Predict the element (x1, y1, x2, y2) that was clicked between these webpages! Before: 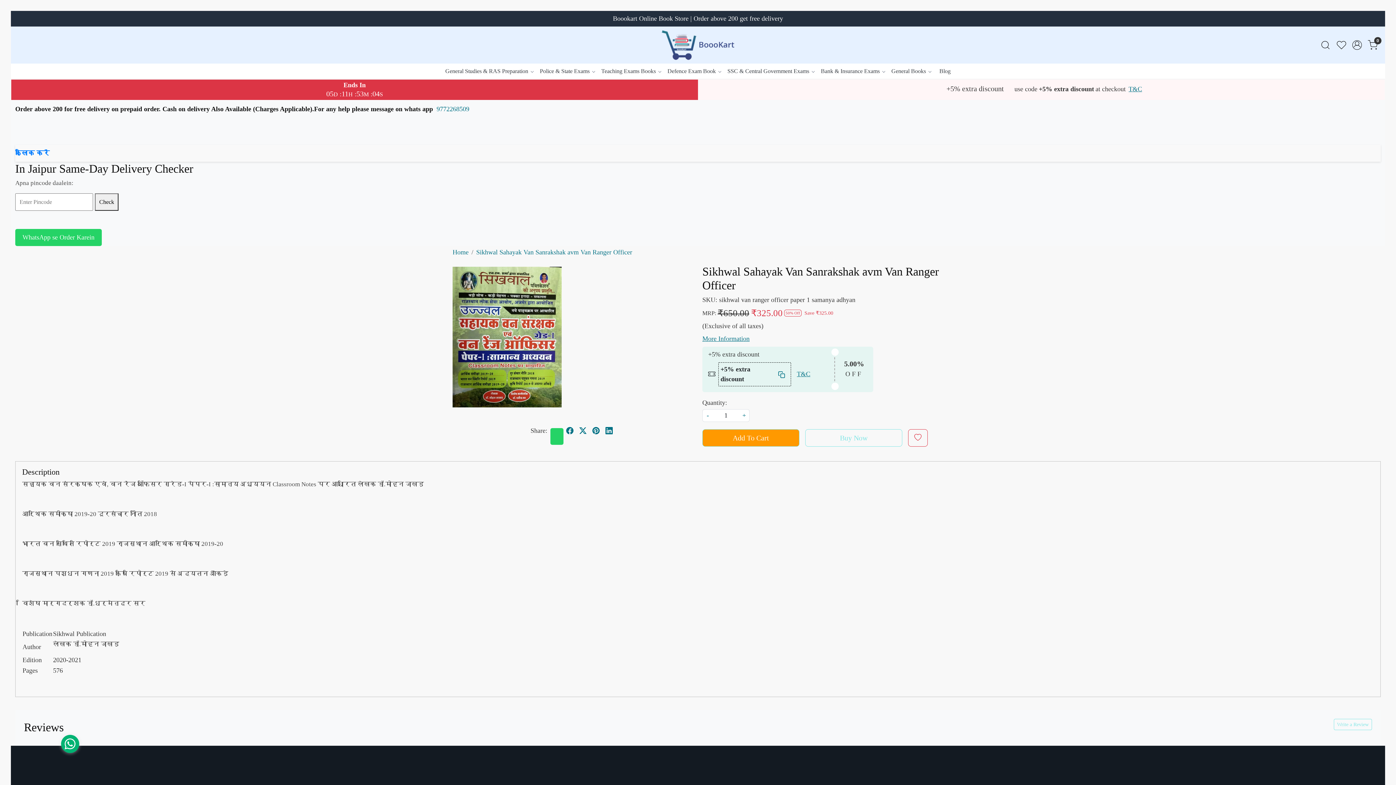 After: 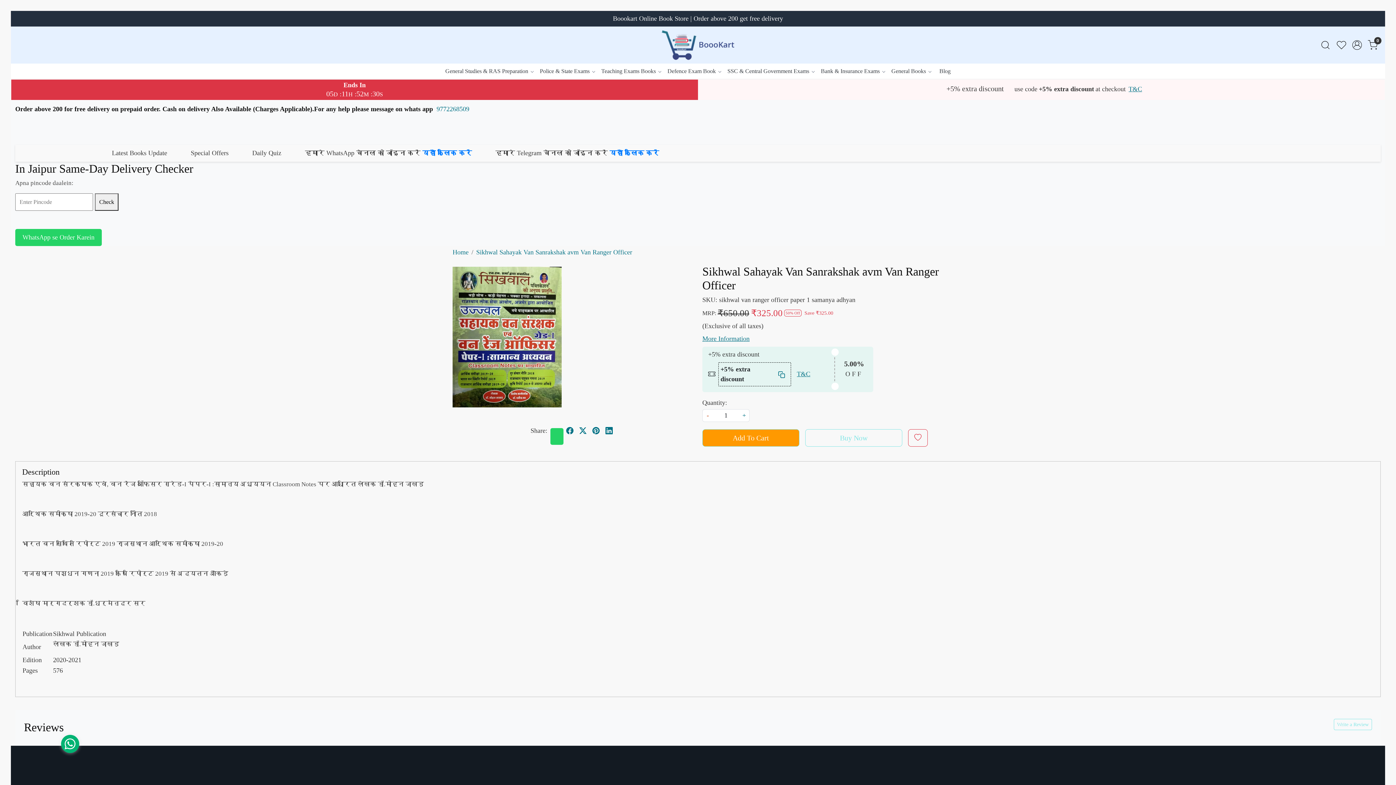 Action: bbox: (702, 409, 713, 422) label: -